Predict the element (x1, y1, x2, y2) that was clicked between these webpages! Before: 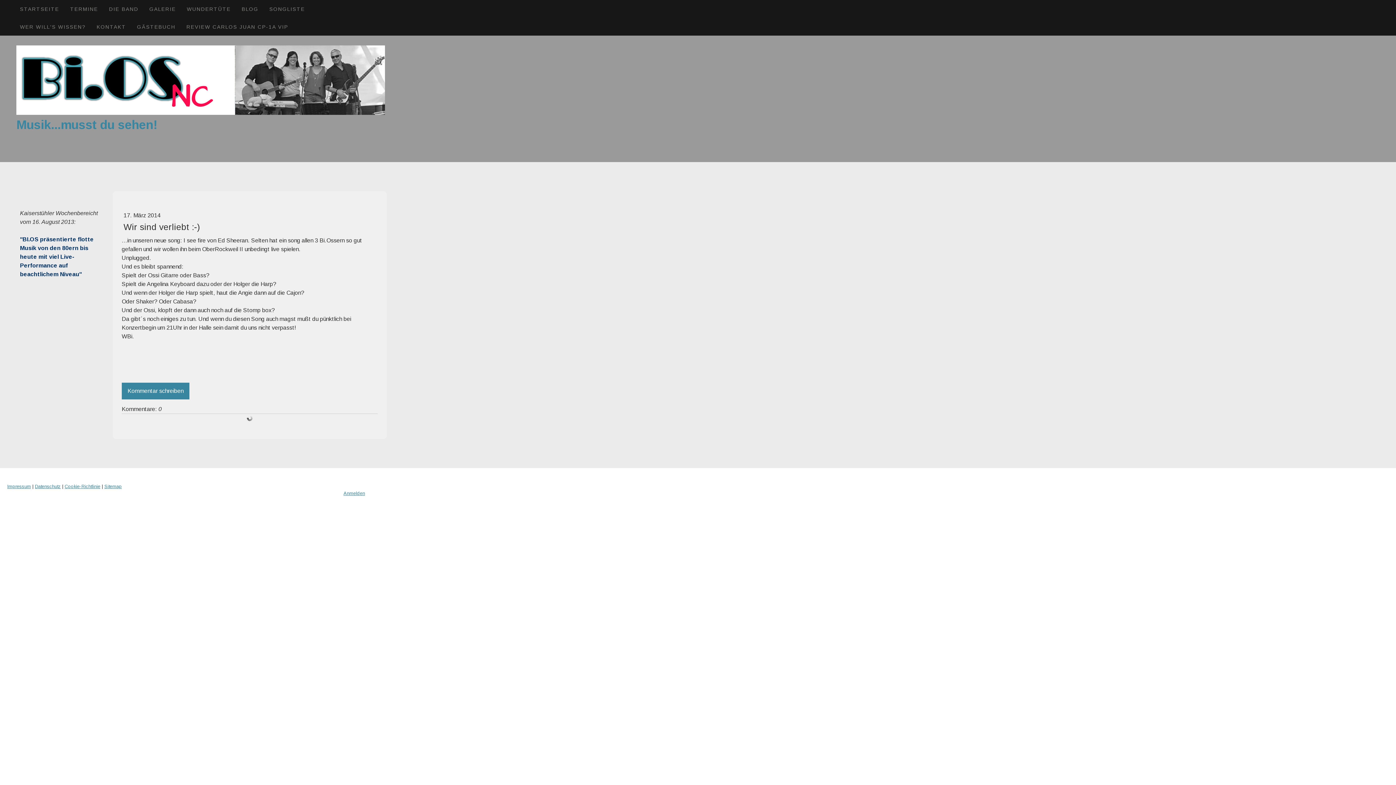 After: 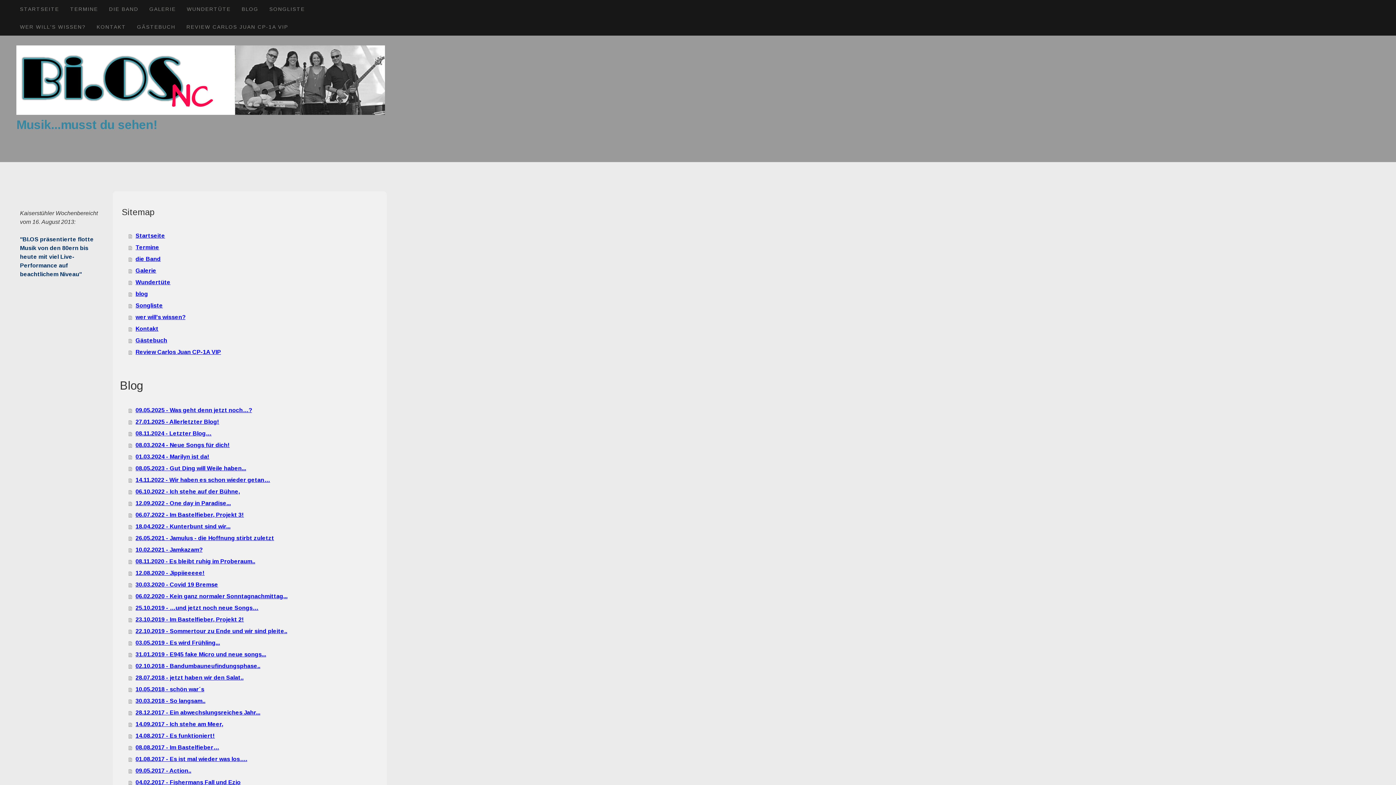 Action: bbox: (104, 483, 121, 489) label: Sitemap